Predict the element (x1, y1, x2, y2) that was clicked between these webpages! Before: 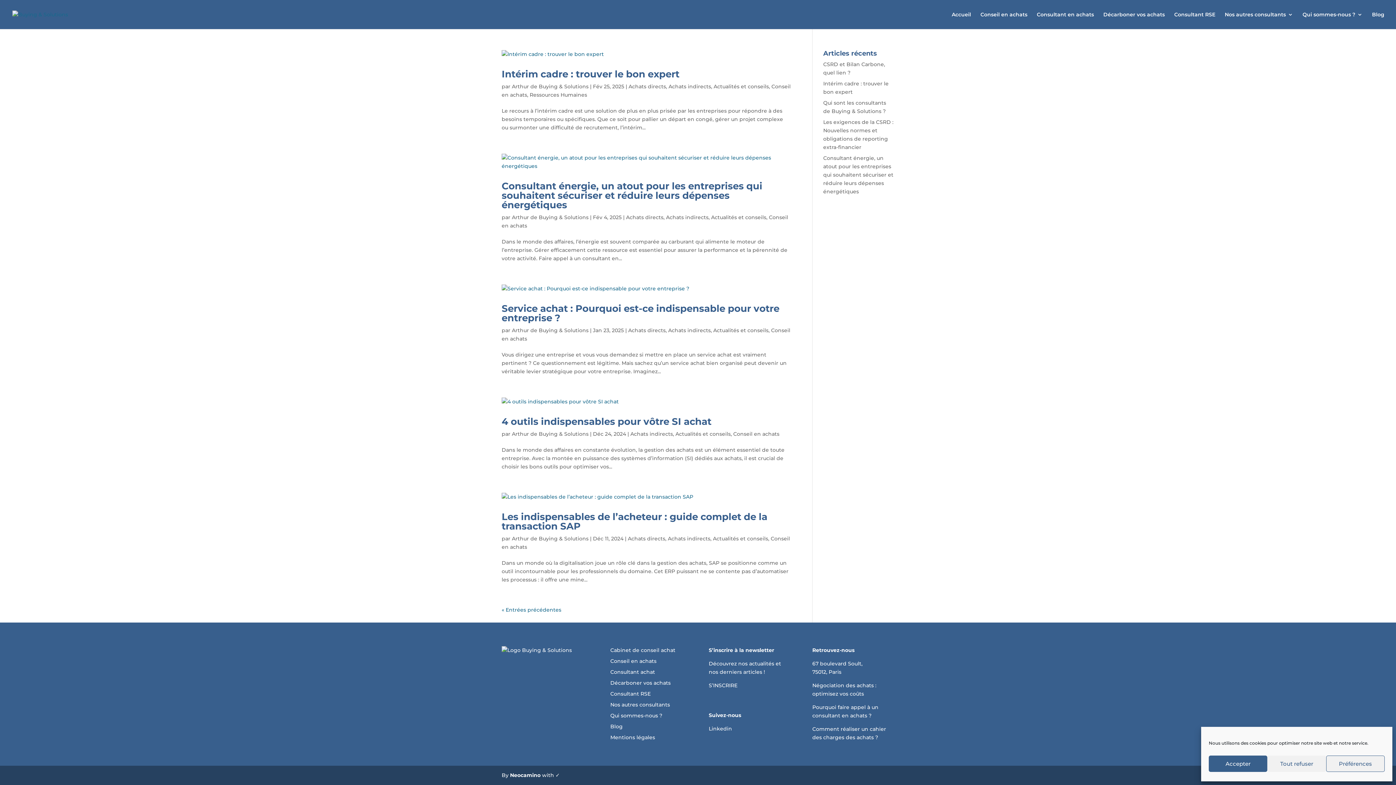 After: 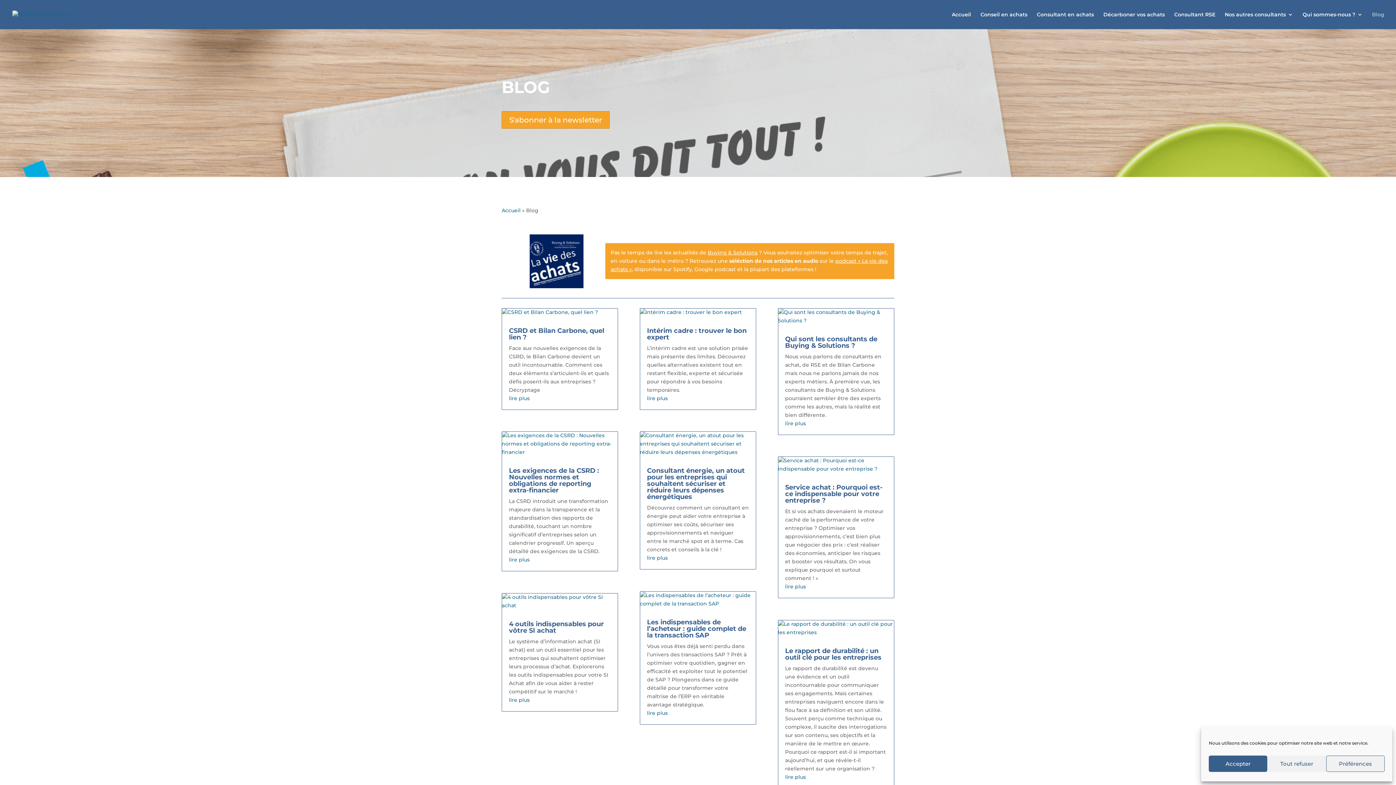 Action: bbox: (610, 723, 622, 730) label: Blog